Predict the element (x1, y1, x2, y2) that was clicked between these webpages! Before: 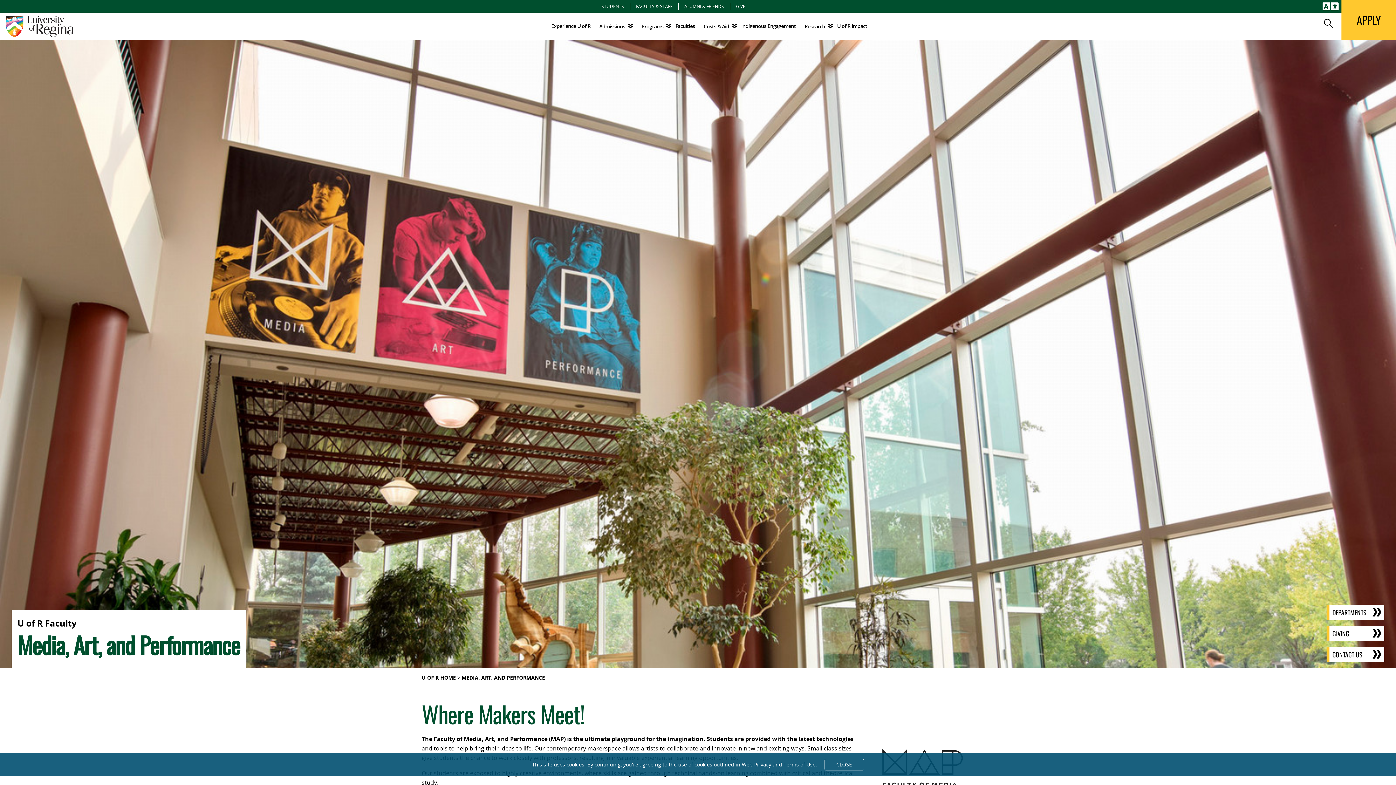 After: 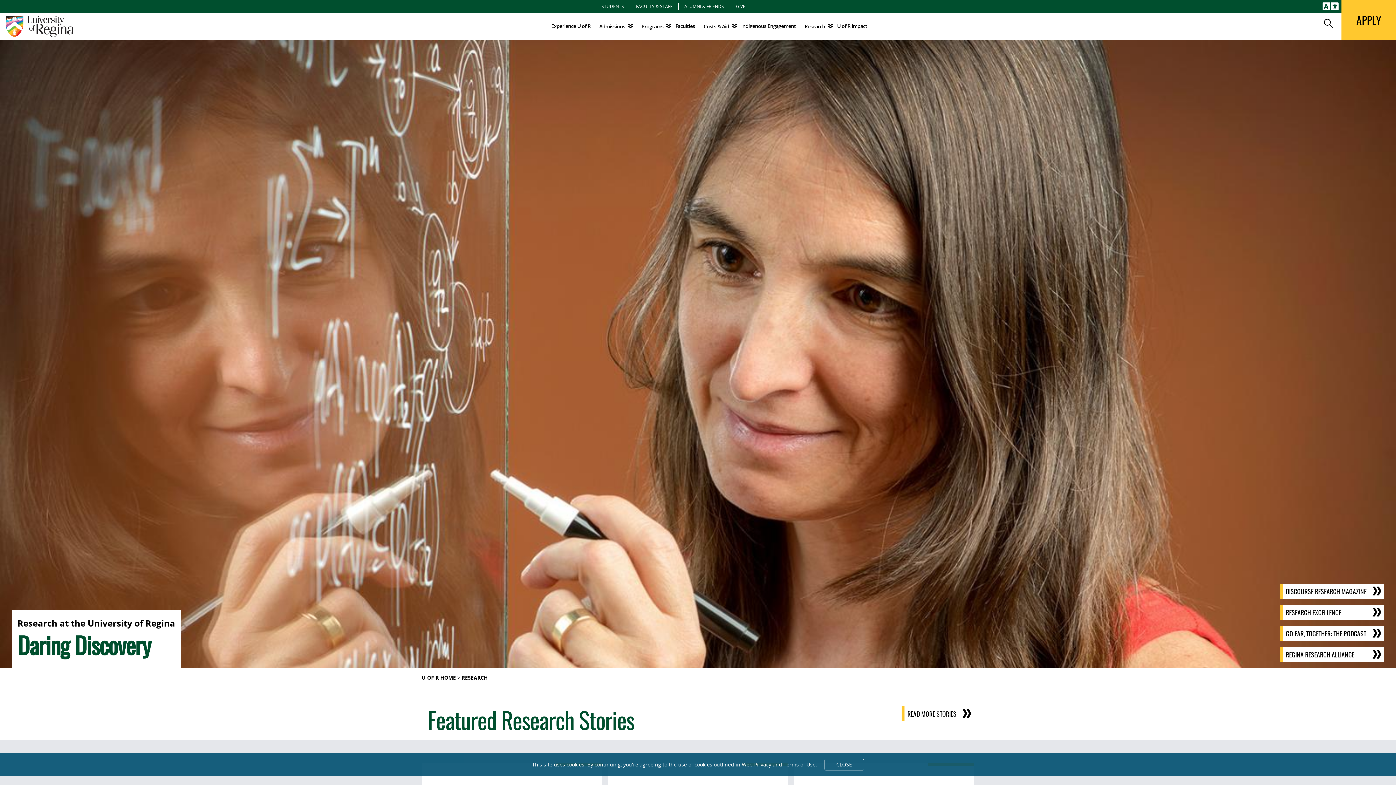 Action: label: Research bbox: (804, 22, 832, 30)